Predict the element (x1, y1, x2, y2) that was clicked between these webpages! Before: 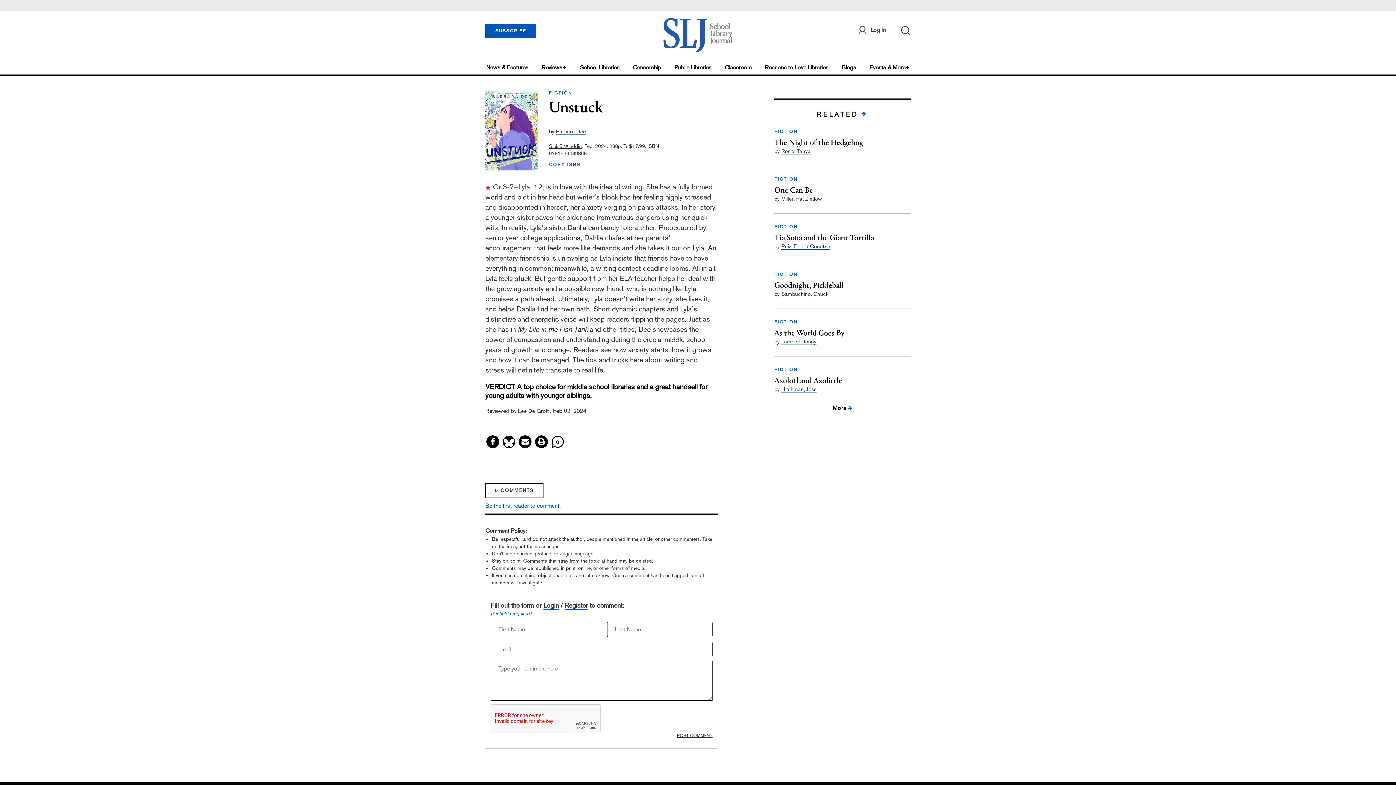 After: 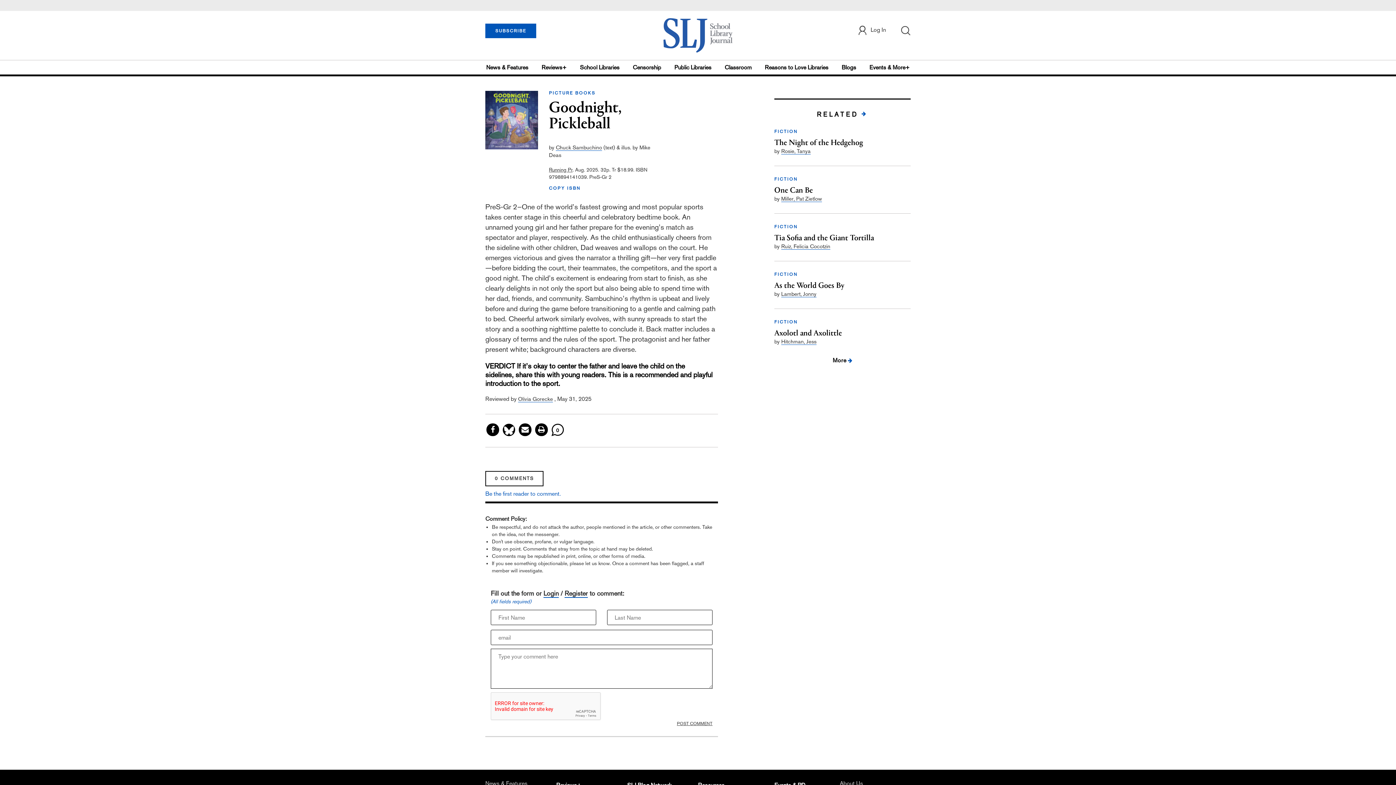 Action: bbox: (774, 282, 910, 290) label: Goodnight, Pickleball